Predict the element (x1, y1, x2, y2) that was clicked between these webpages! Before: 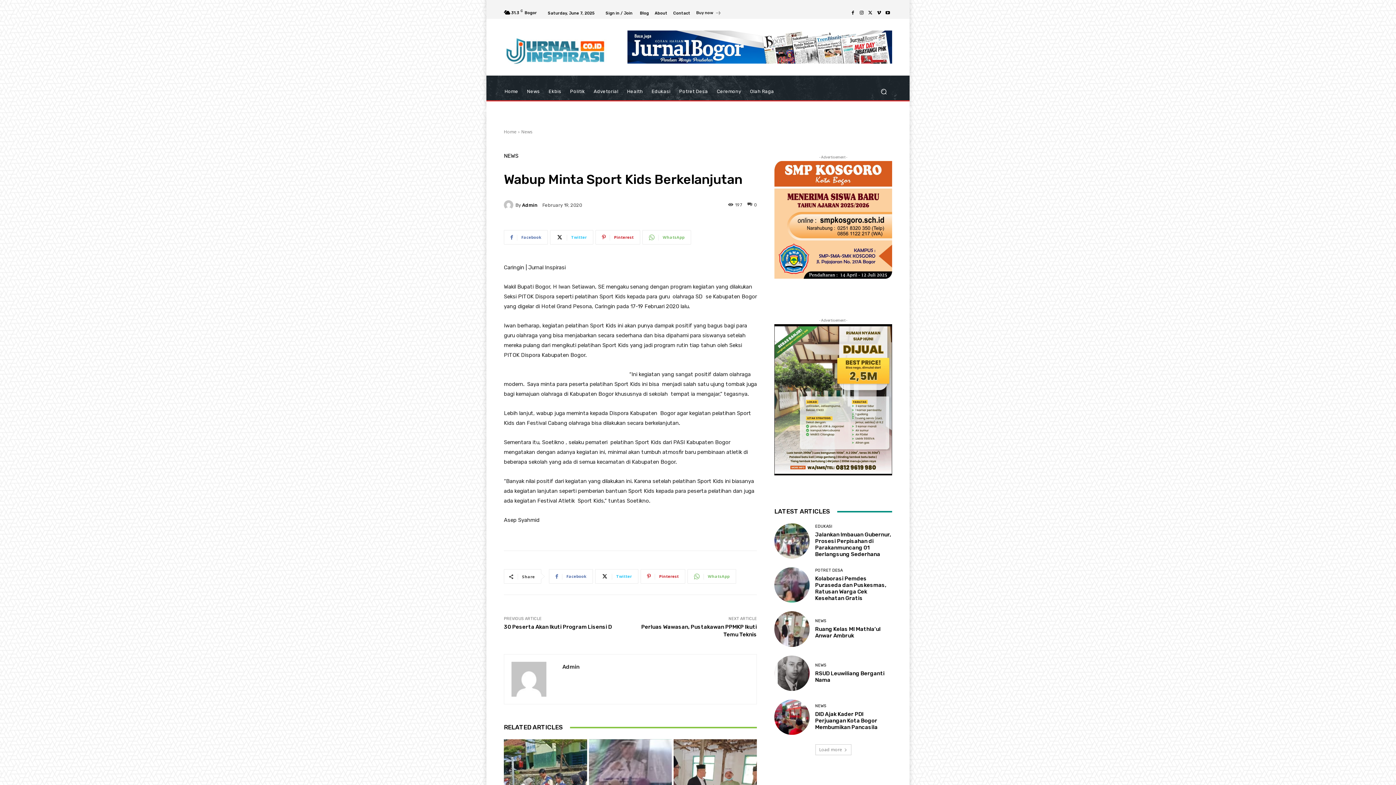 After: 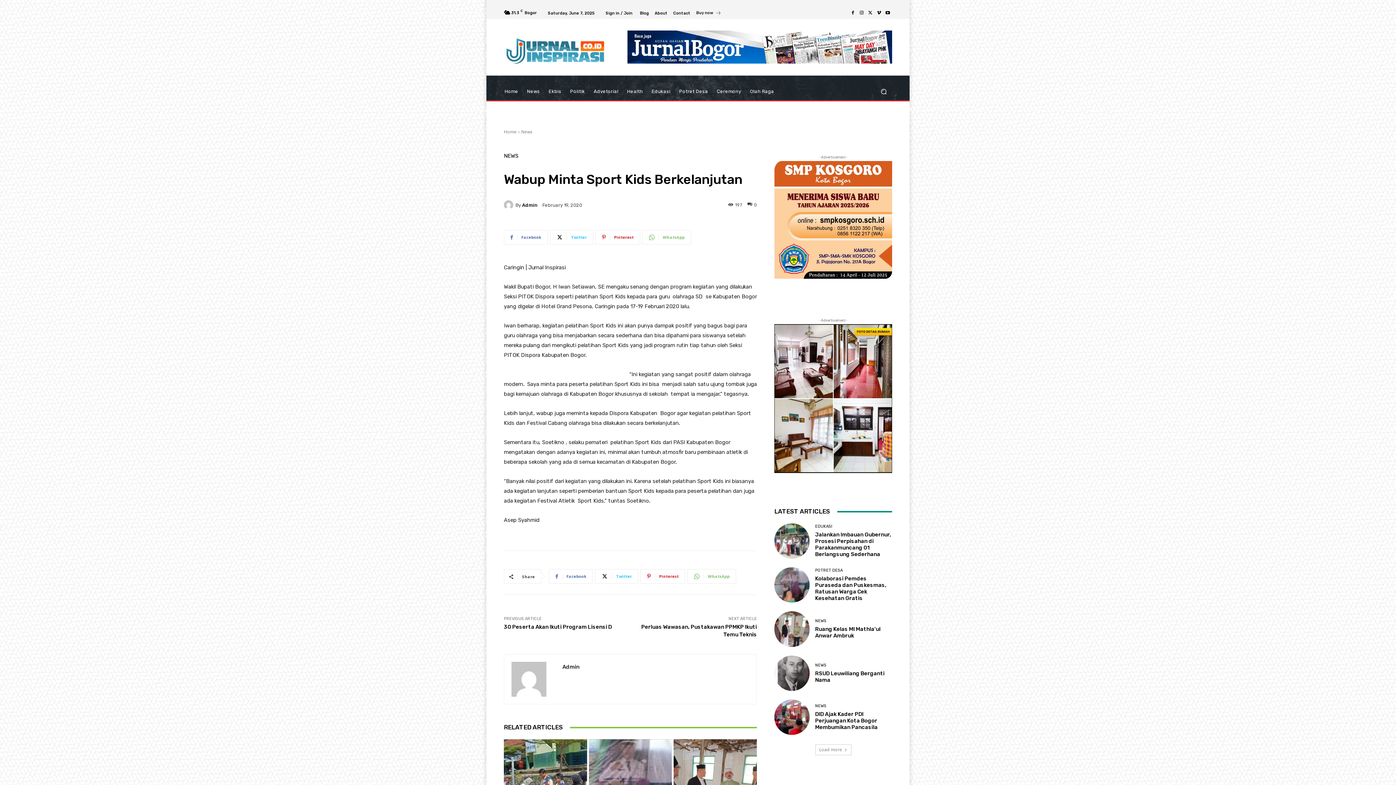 Action: bbox: (866, 8, 874, 17)